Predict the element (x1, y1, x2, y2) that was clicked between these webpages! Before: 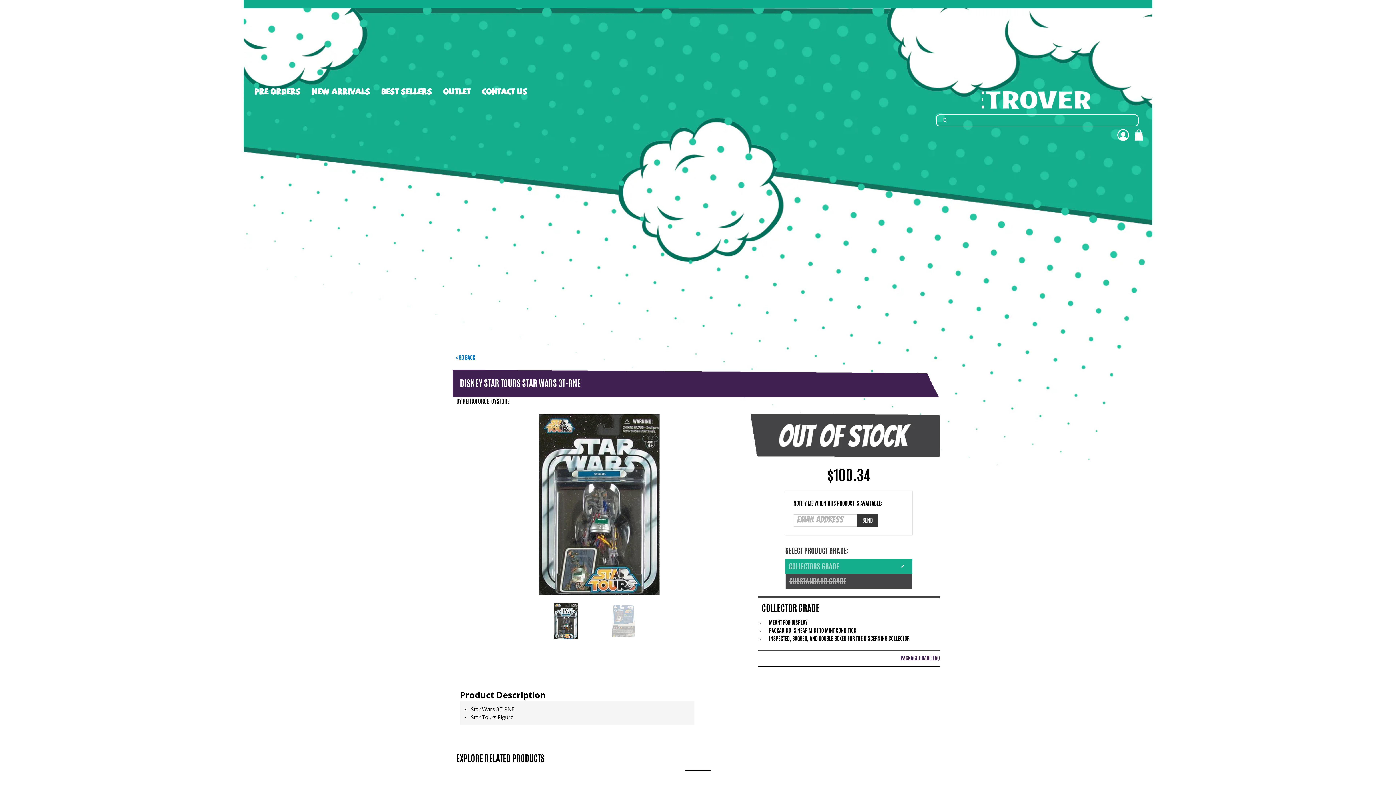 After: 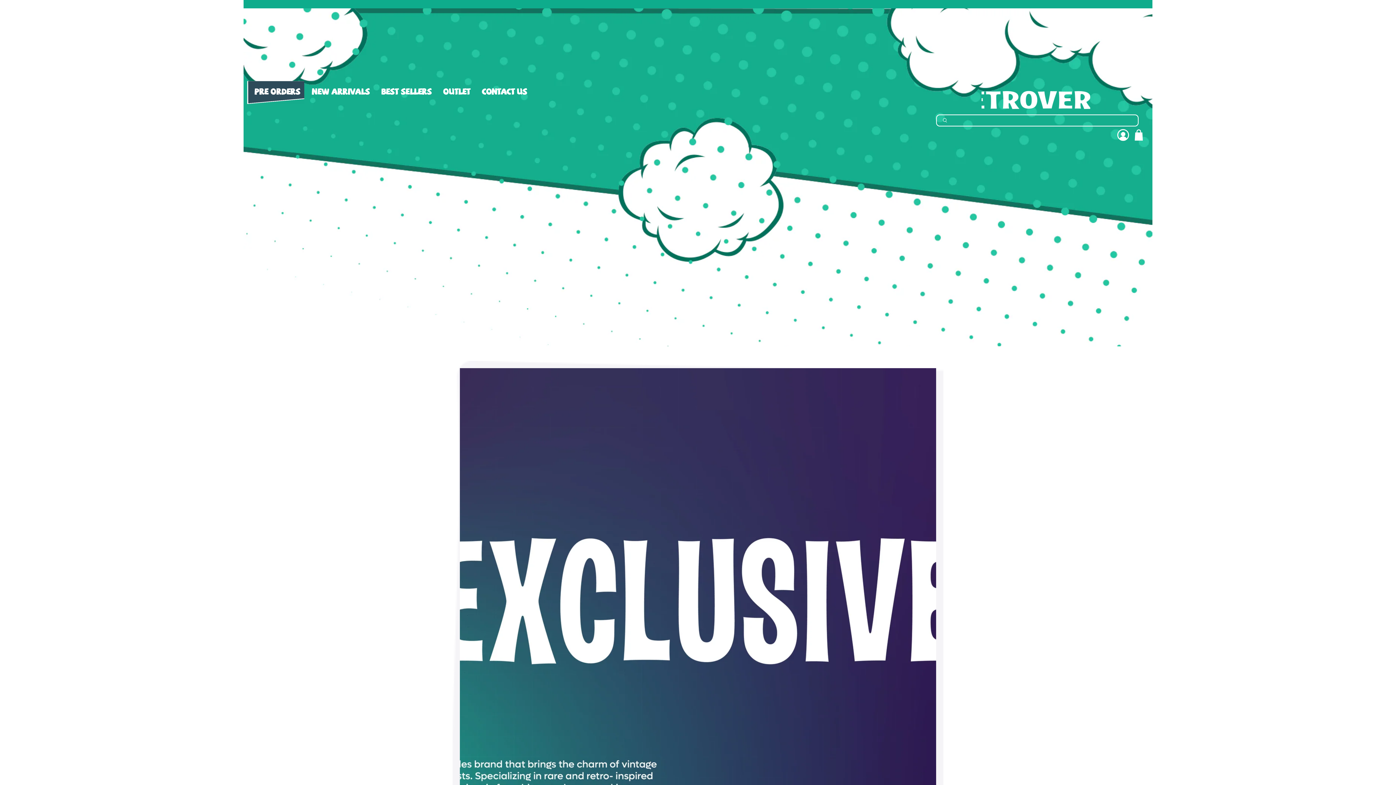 Action: label: PRE ORDERS bbox: (247, 80, 304, 103)